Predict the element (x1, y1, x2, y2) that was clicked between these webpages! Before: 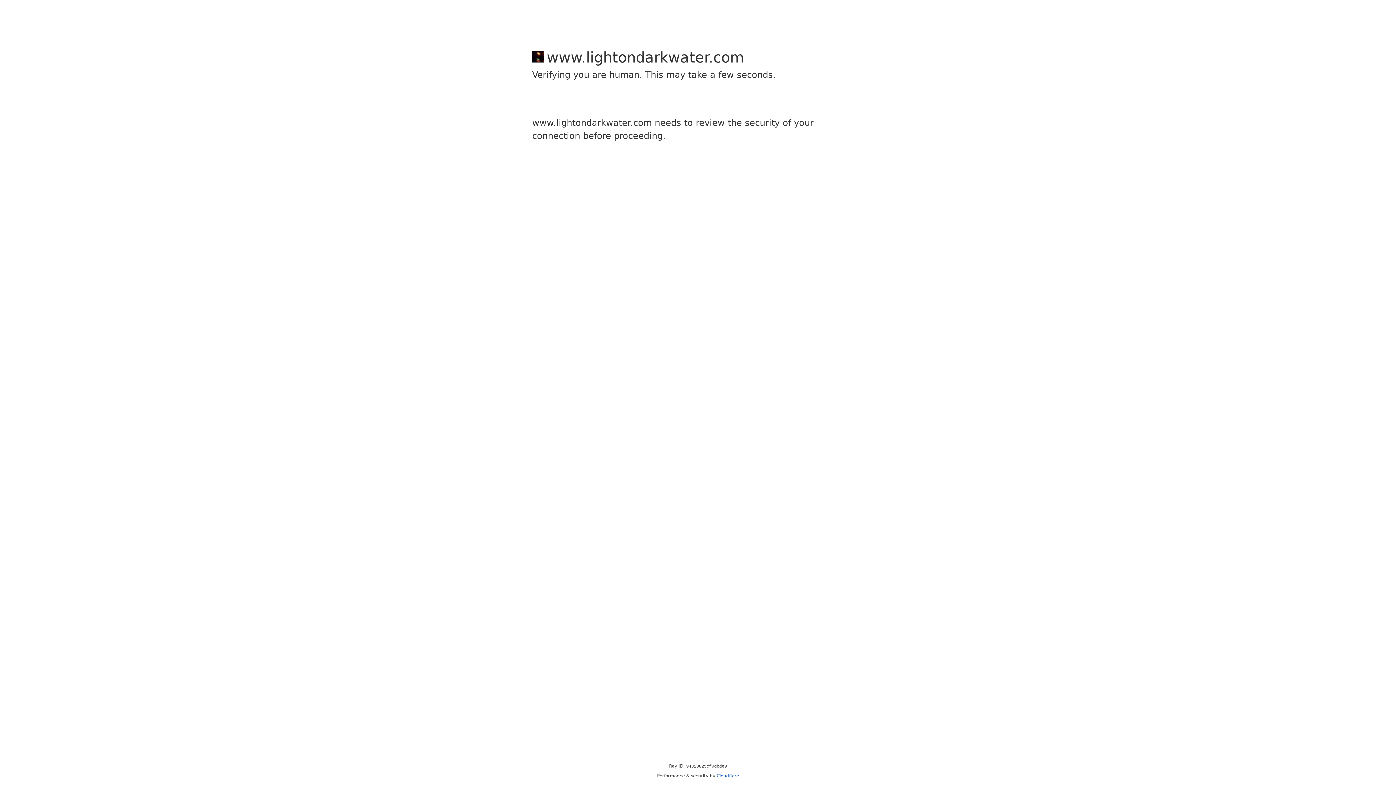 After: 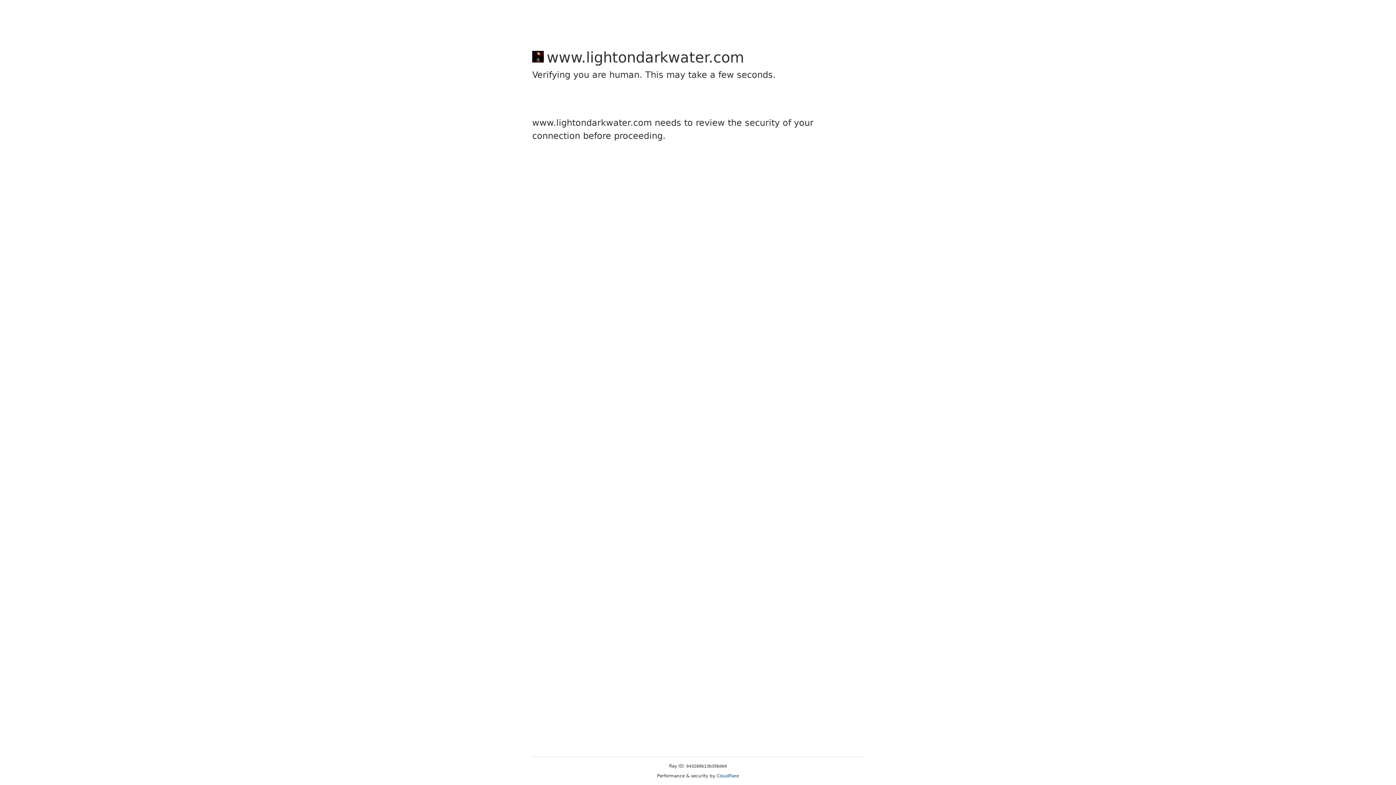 Action: label: Cloudflare bbox: (716, 773, 739, 778)